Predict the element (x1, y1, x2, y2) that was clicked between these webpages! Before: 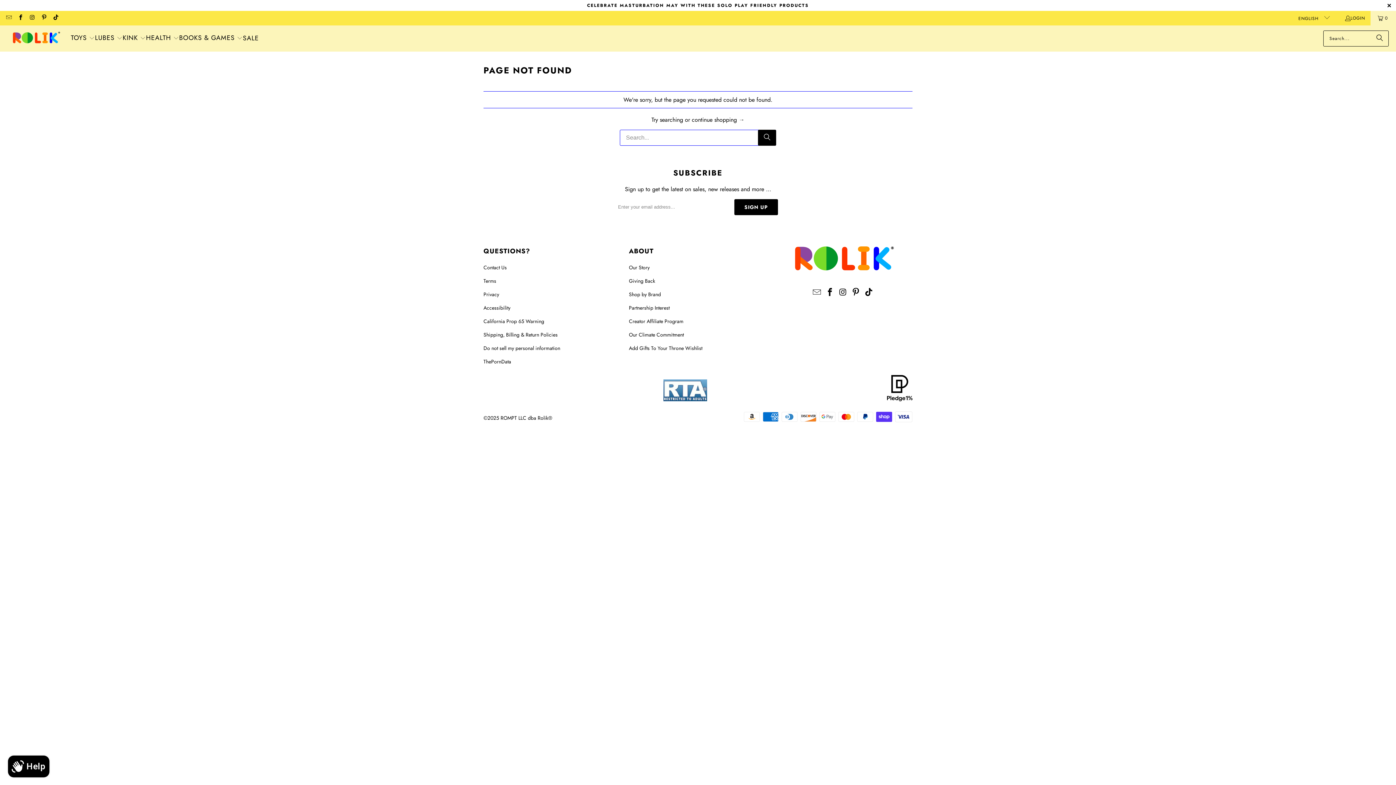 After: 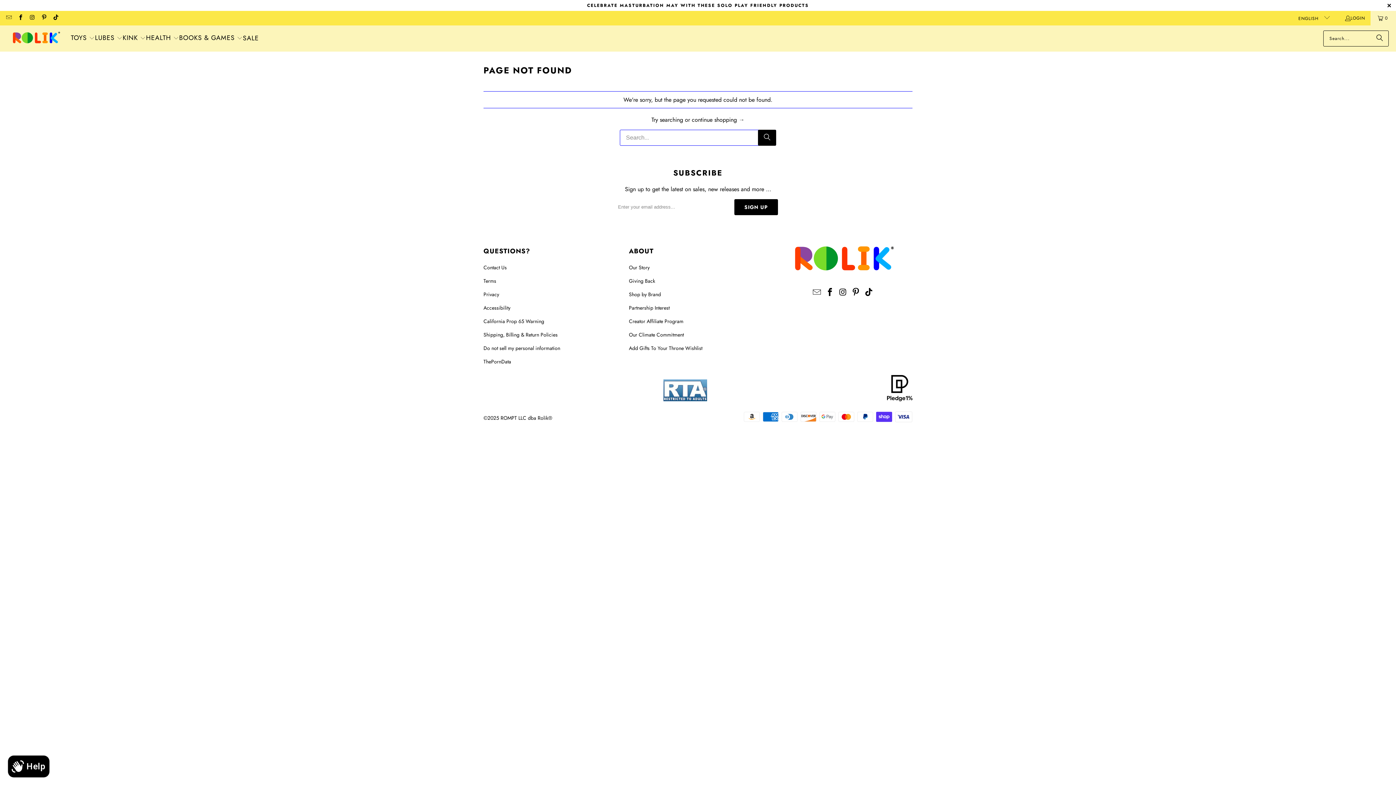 Action: bbox: (663, 379, 707, 404)